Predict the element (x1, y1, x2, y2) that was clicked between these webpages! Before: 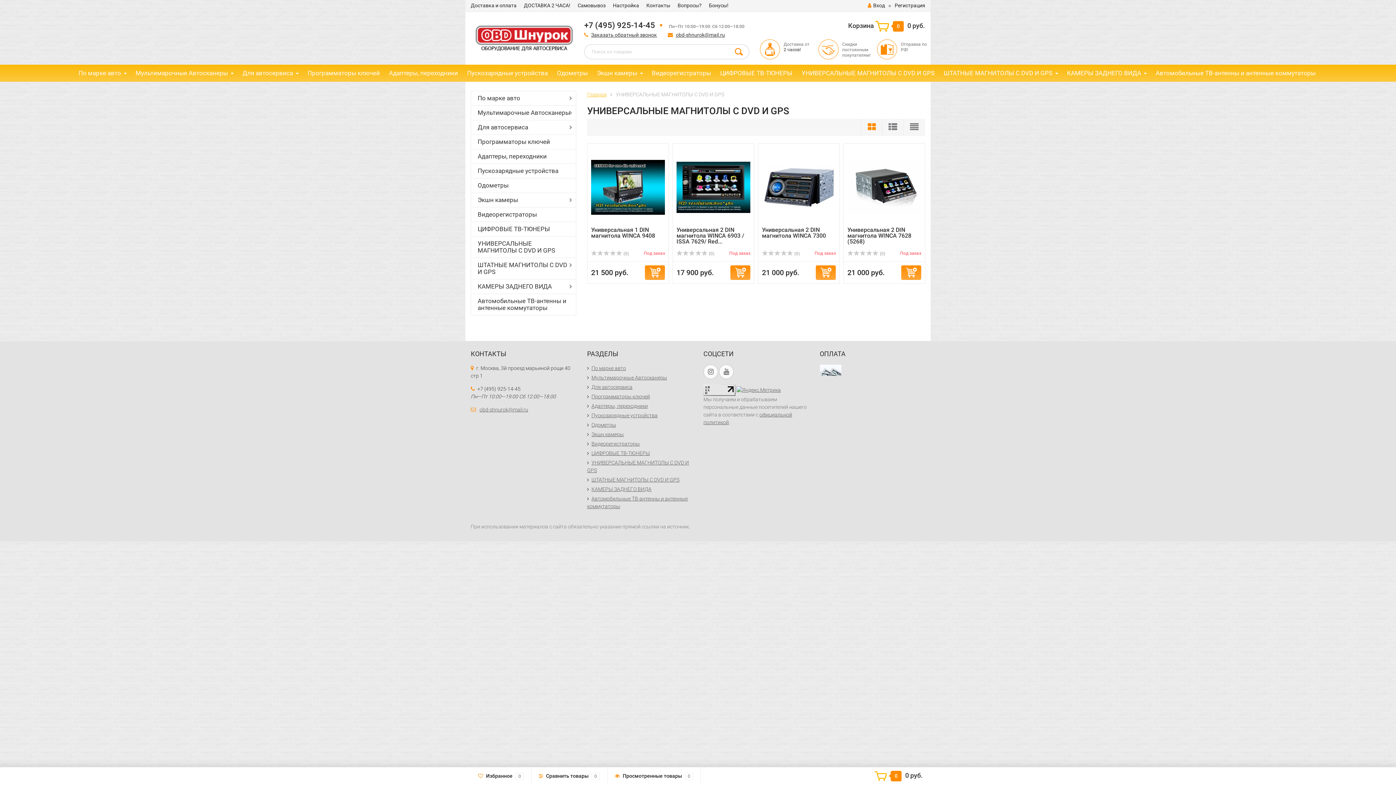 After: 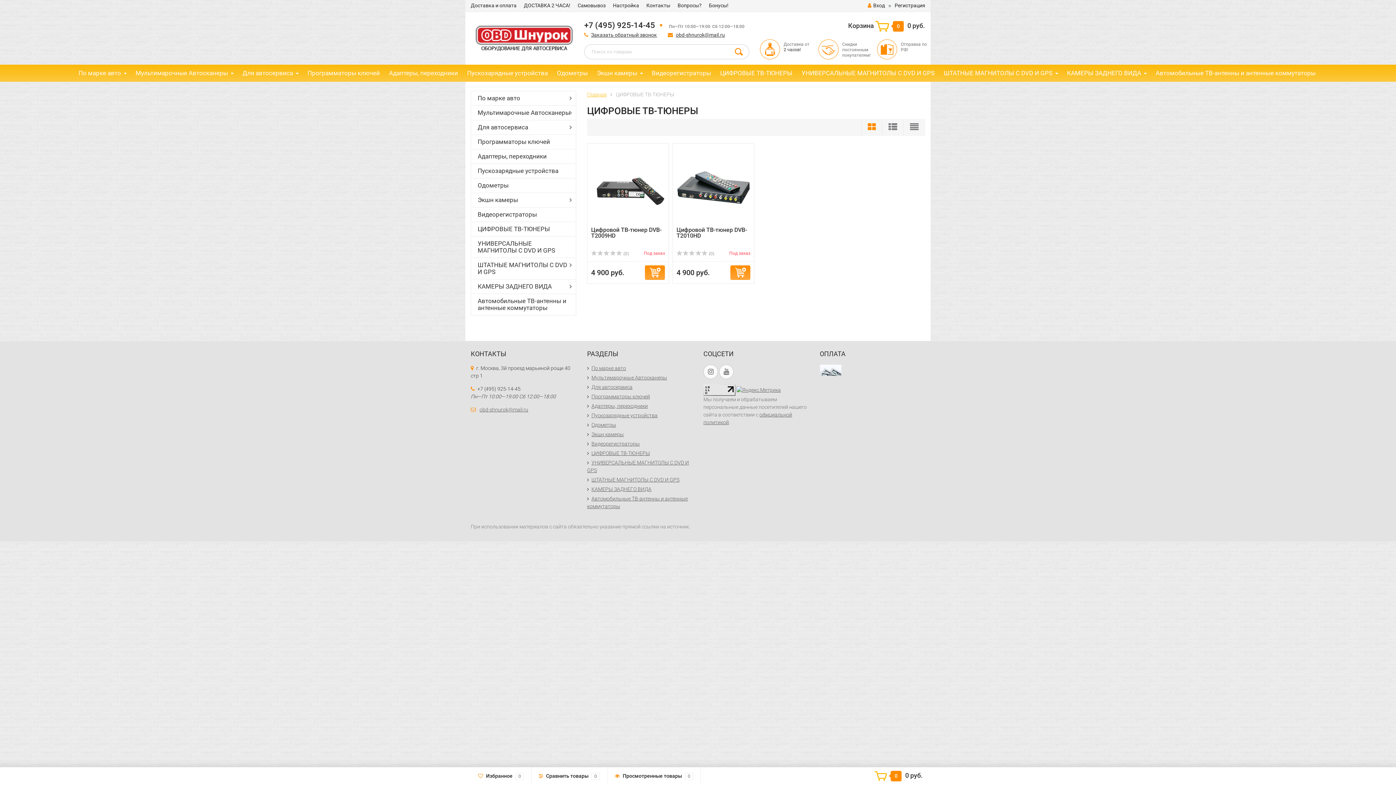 Action: bbox: (471, 222, 576, 236) label: ЦИФРОВЫЕ ТВ-ТЮНЕРЫ